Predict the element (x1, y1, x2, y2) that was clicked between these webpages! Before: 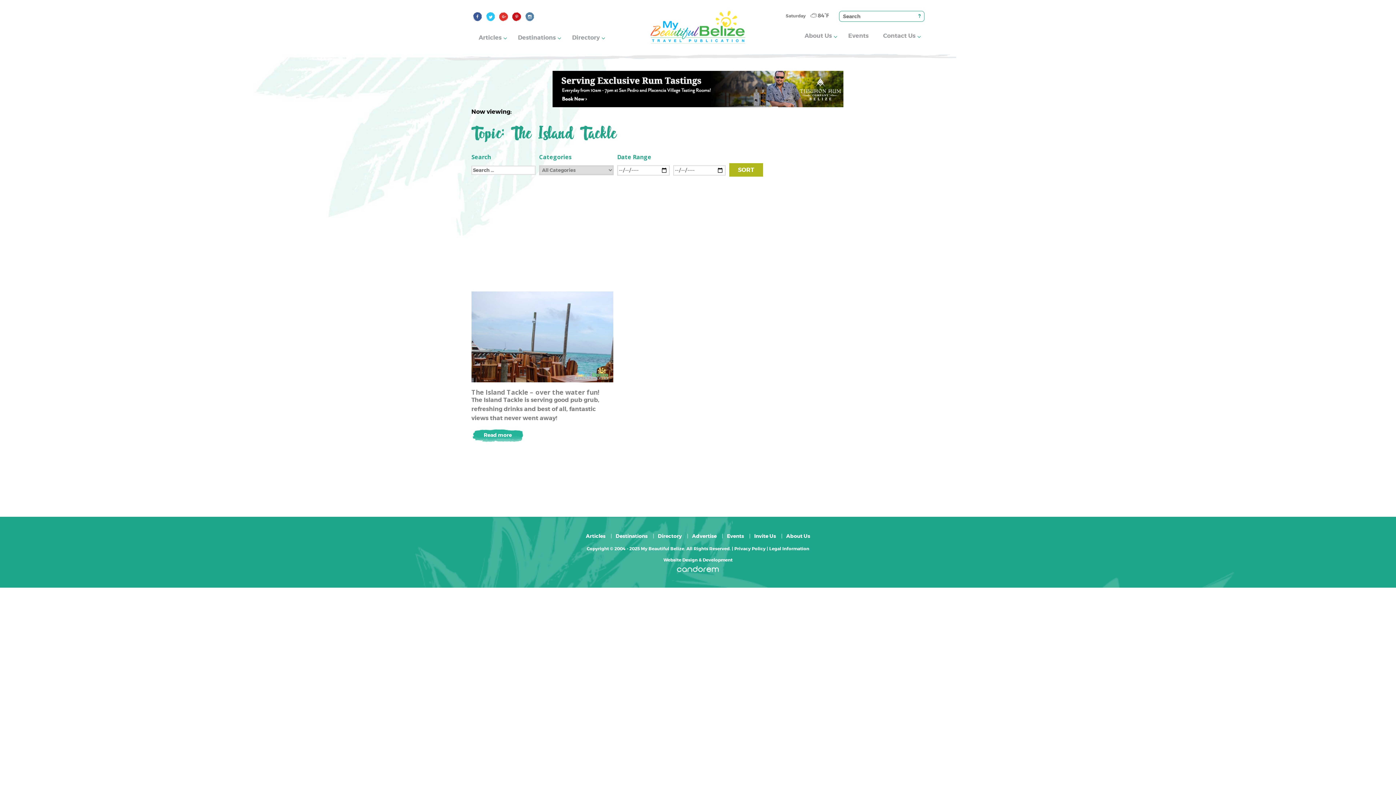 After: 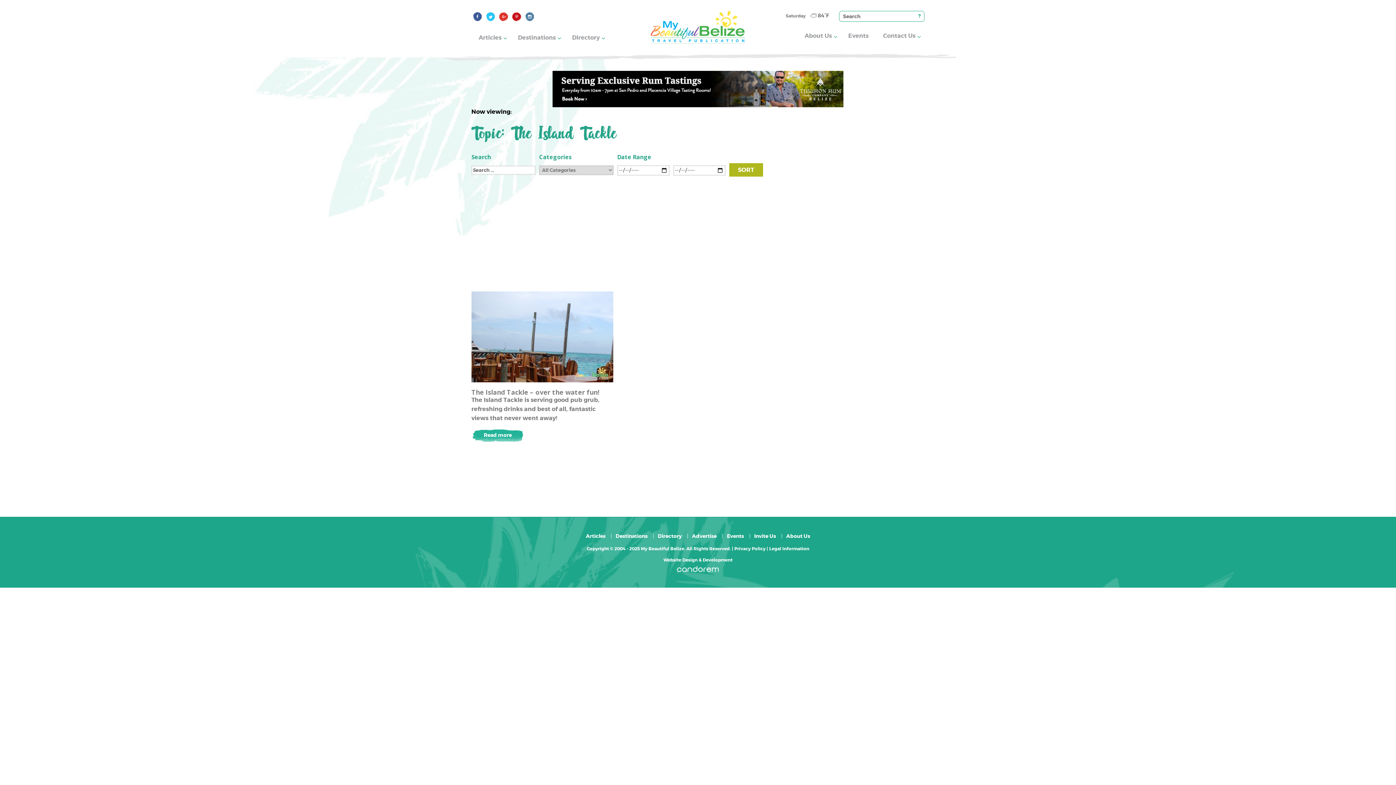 Action: bbox: (497, 12, 509, 20)